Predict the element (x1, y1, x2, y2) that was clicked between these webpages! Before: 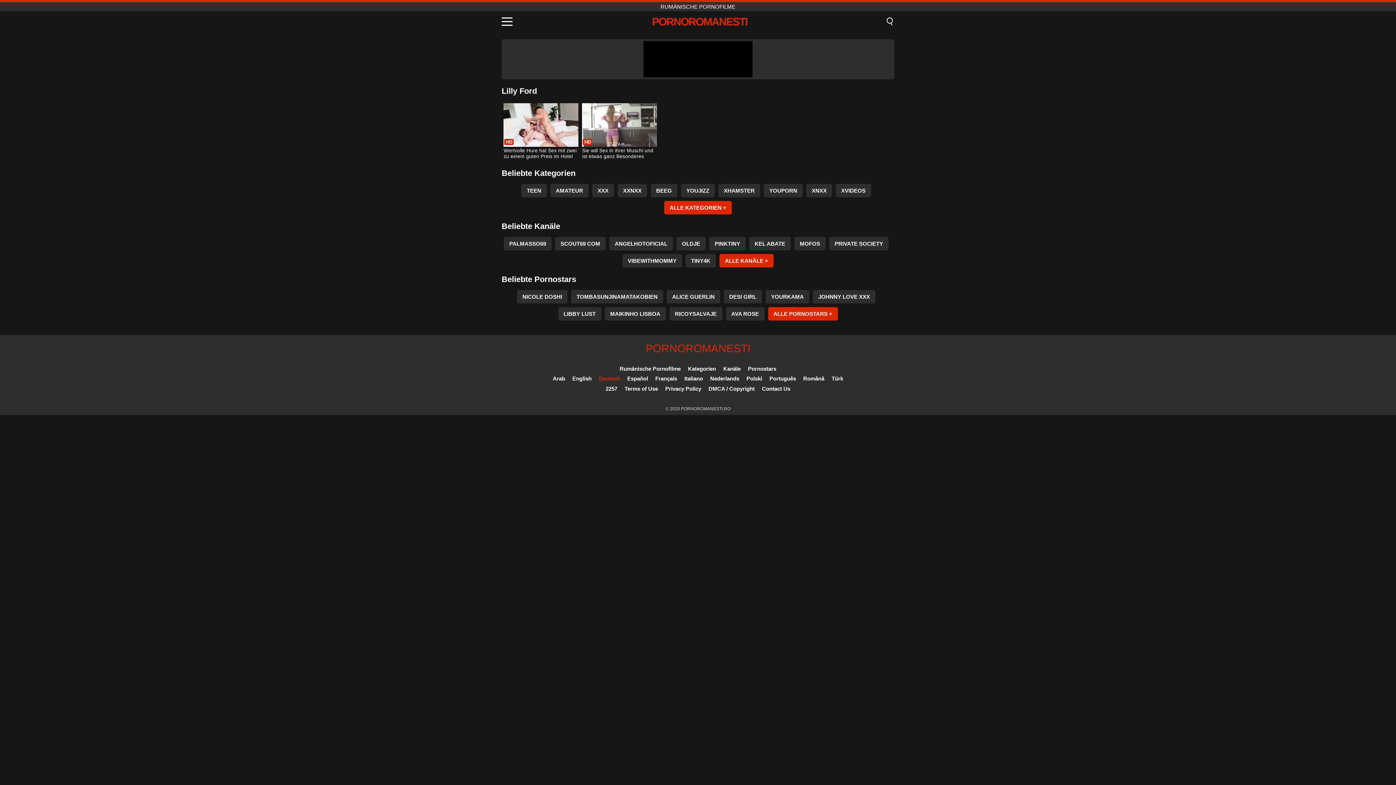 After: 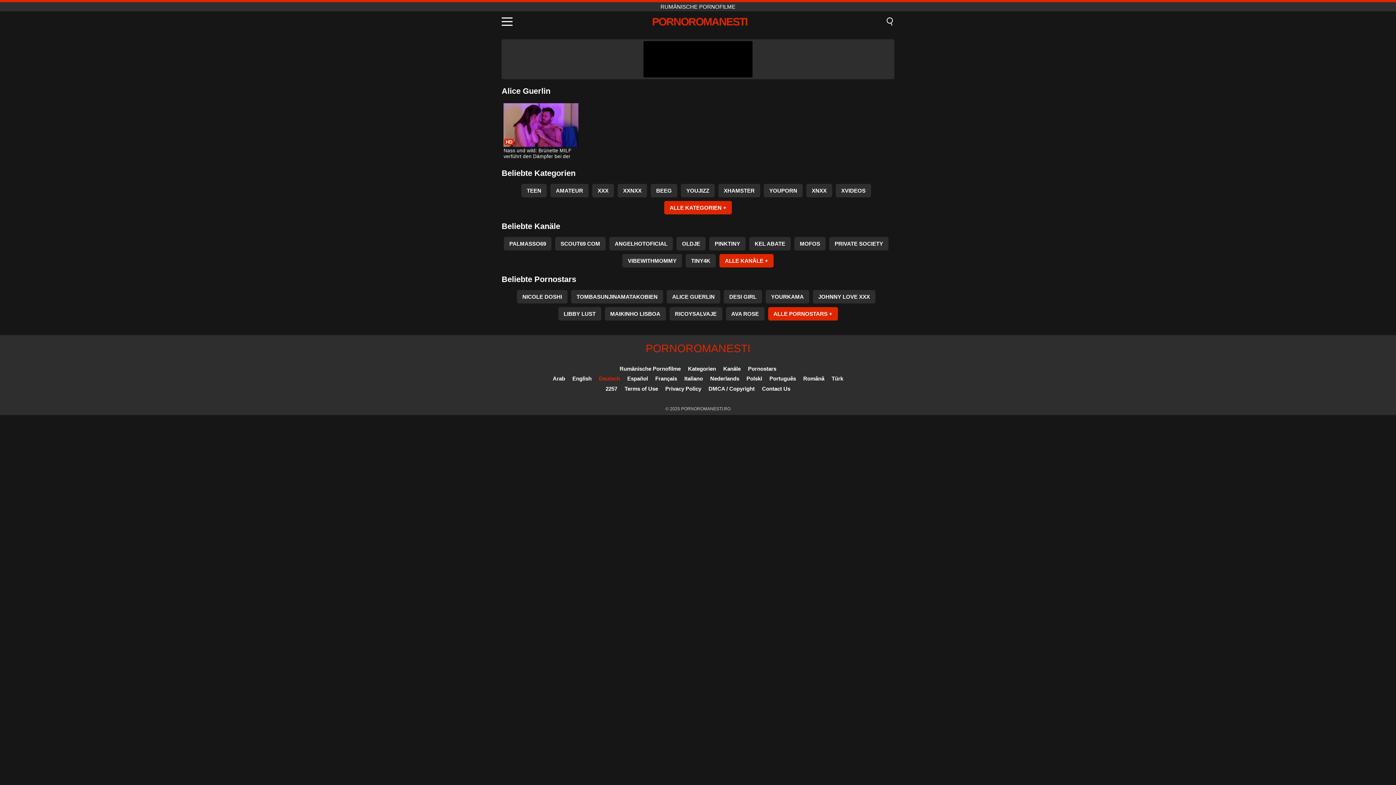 Action: label: ALICE GUERLIN bbox: (666, 290, 720, 303)